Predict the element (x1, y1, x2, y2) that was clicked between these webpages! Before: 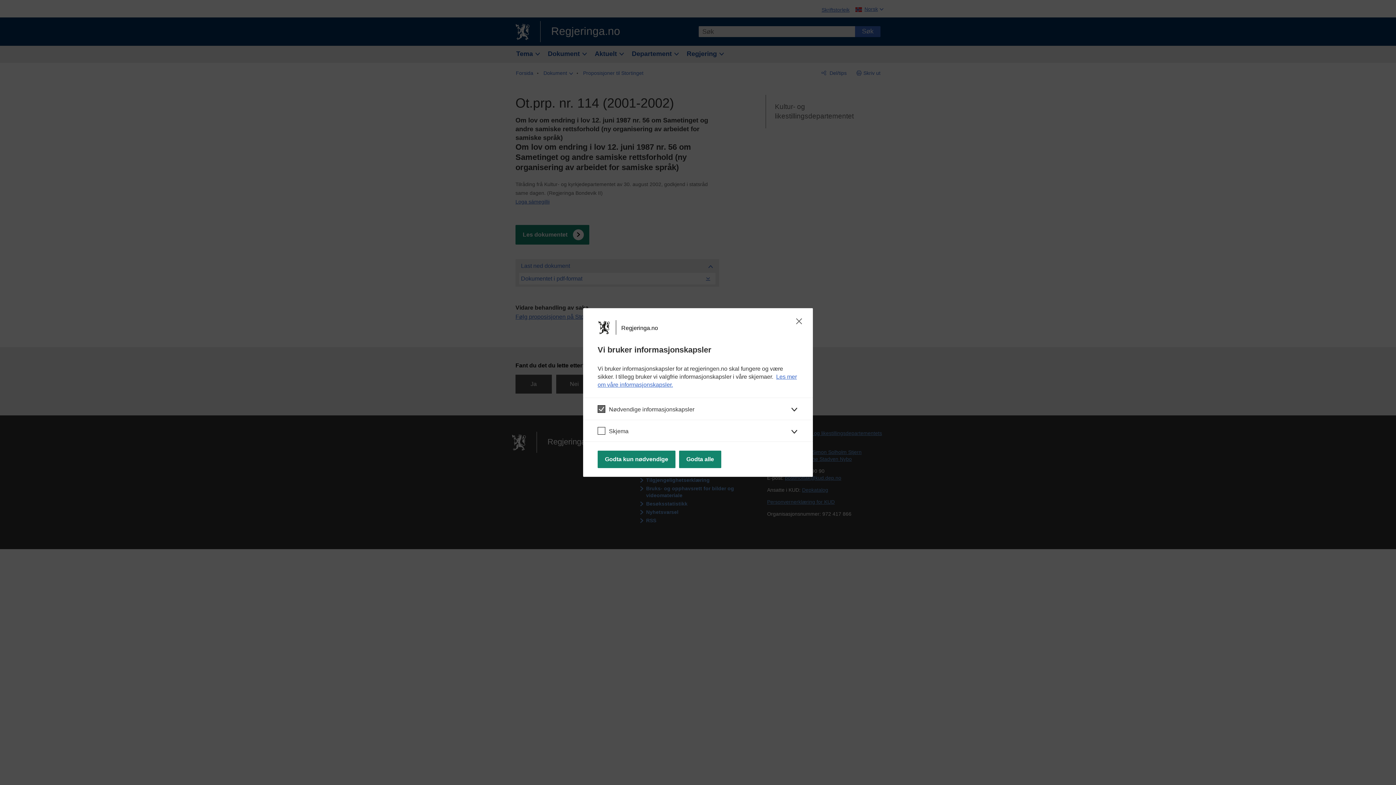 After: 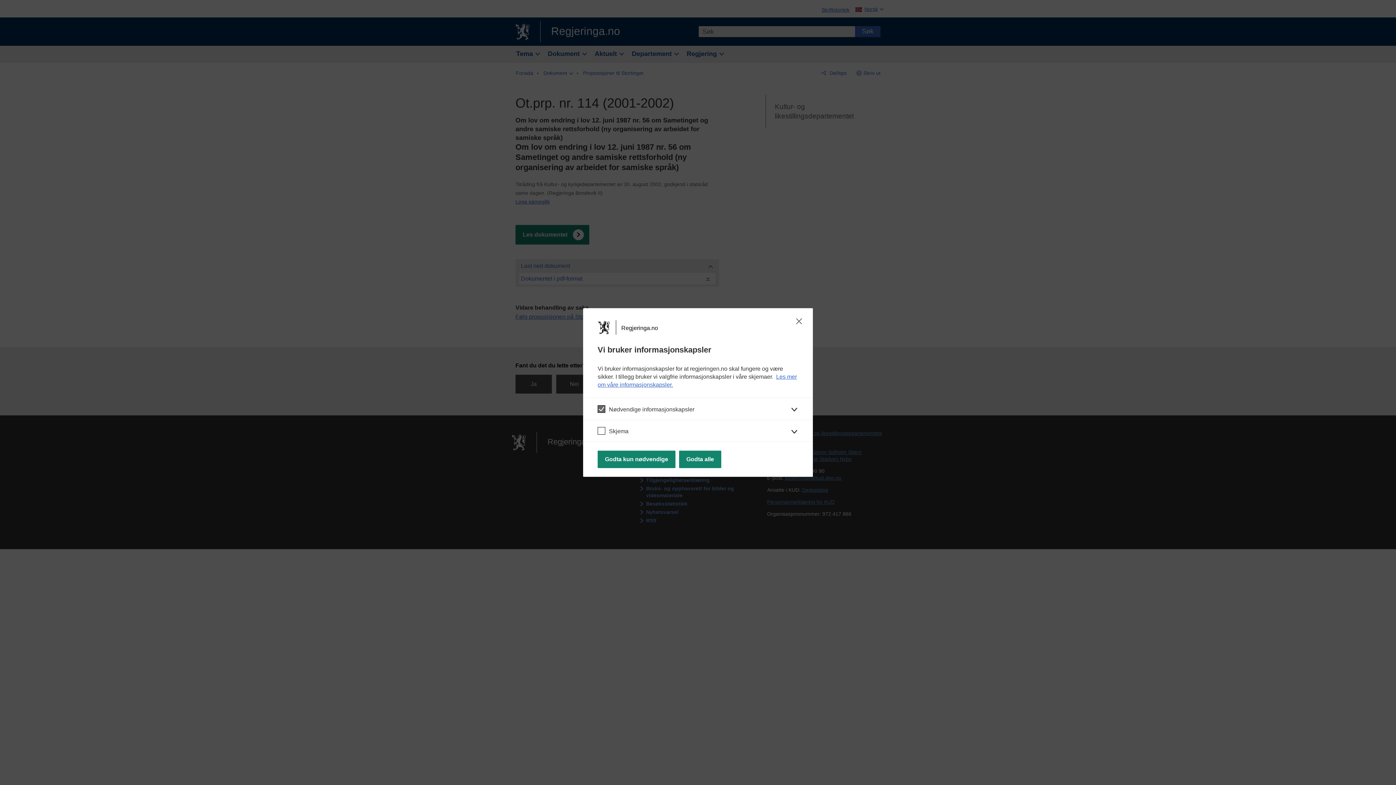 Action: label: Regjeringa.no bbox: (596, 319, 621, 335)